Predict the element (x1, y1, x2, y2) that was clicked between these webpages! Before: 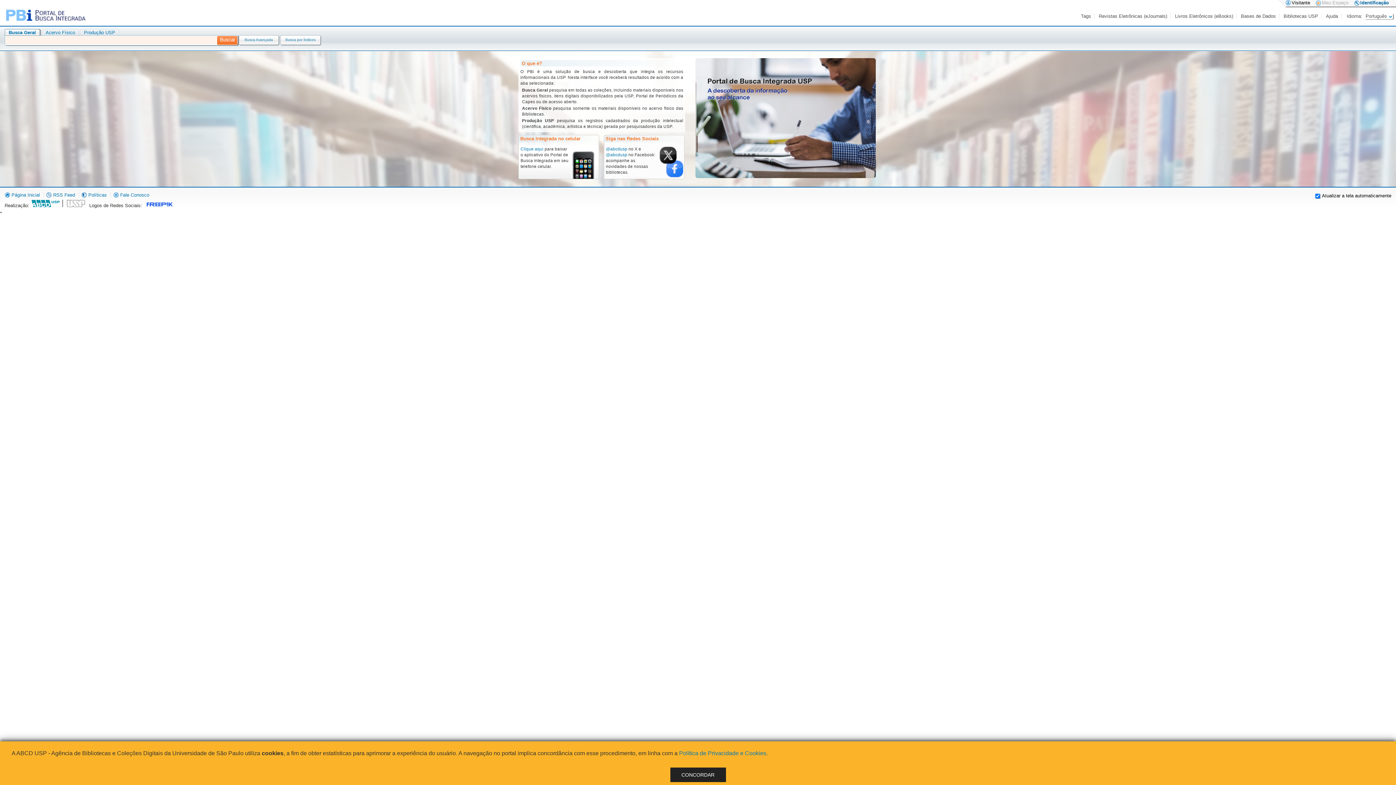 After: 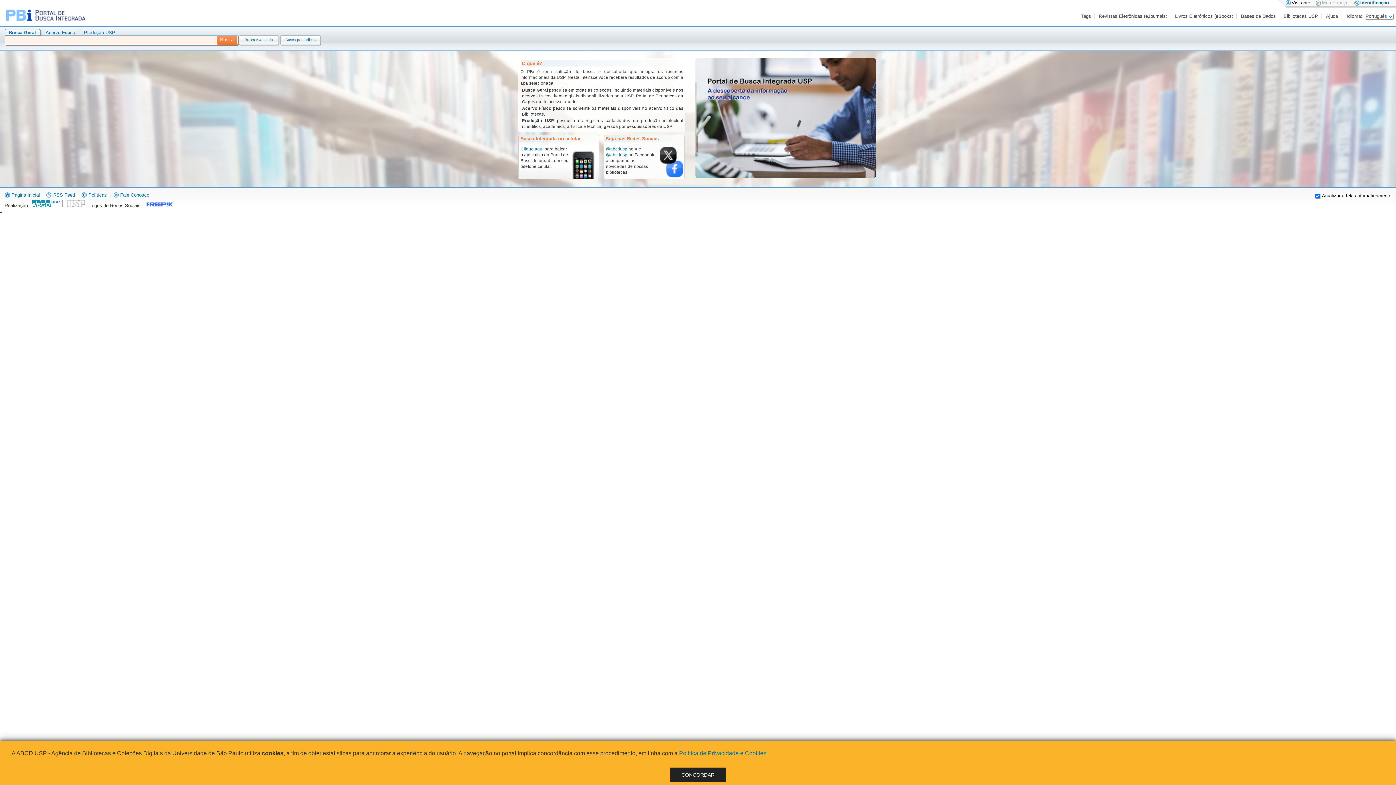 Action: bbox: (5, 4, 86, 22)